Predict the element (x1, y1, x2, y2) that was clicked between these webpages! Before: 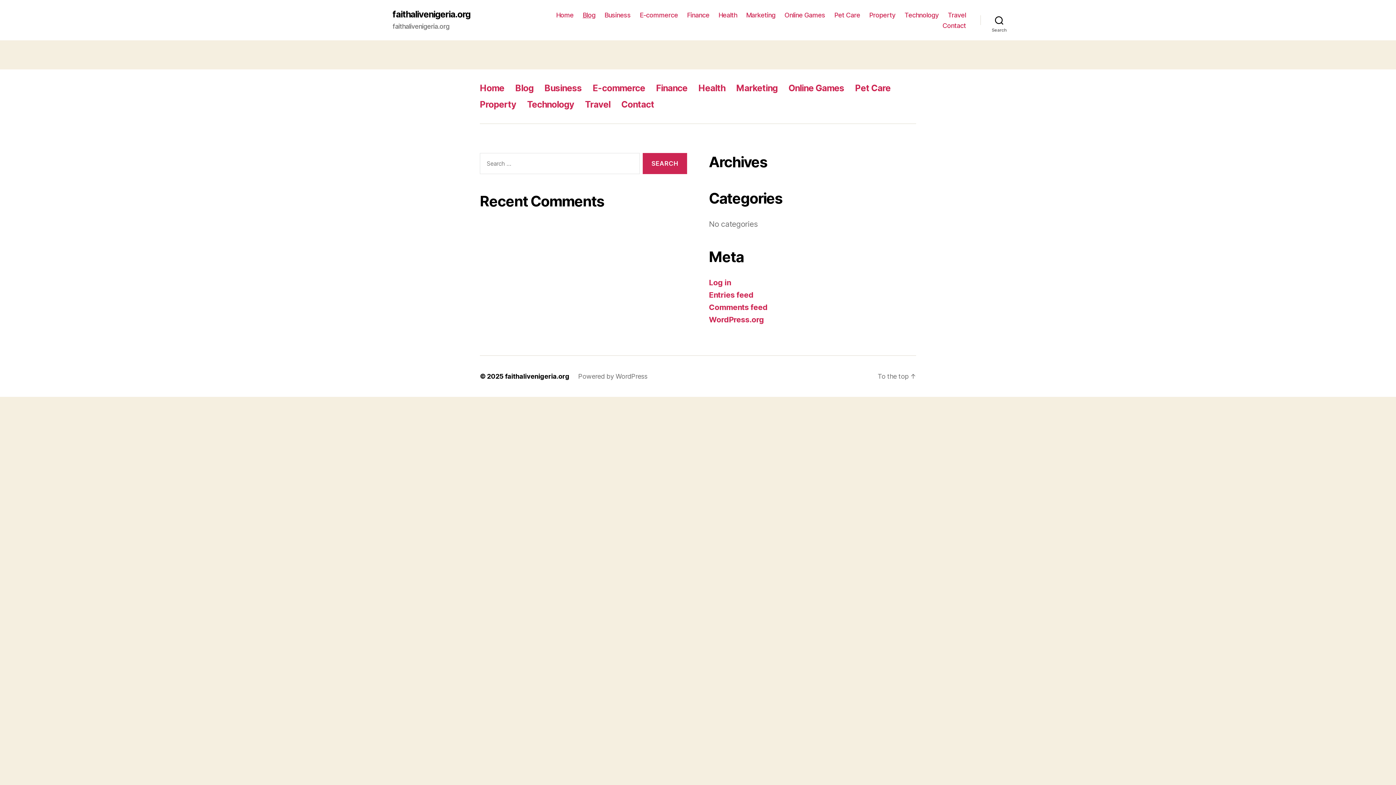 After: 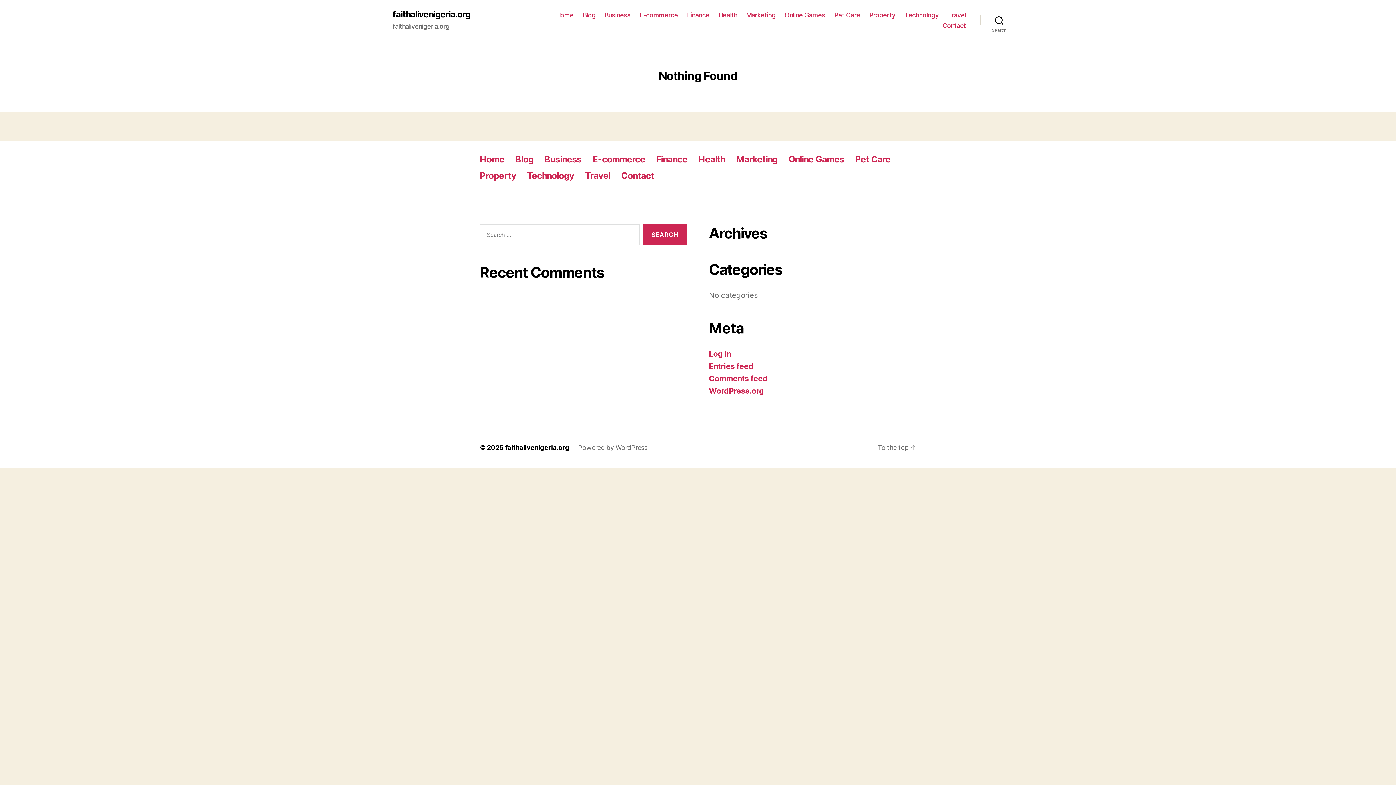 Action: bbox: (592, 82, 645, 93) label: E-commerce